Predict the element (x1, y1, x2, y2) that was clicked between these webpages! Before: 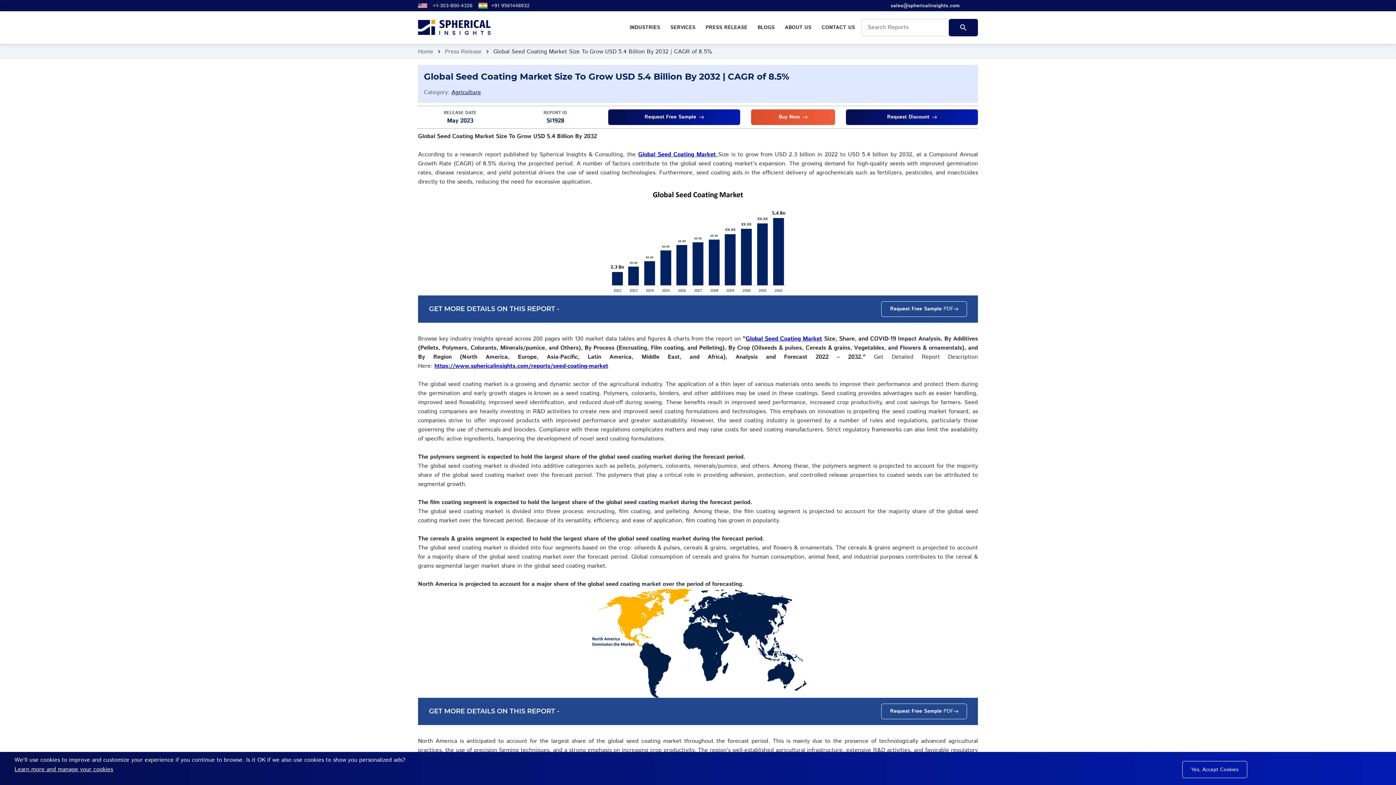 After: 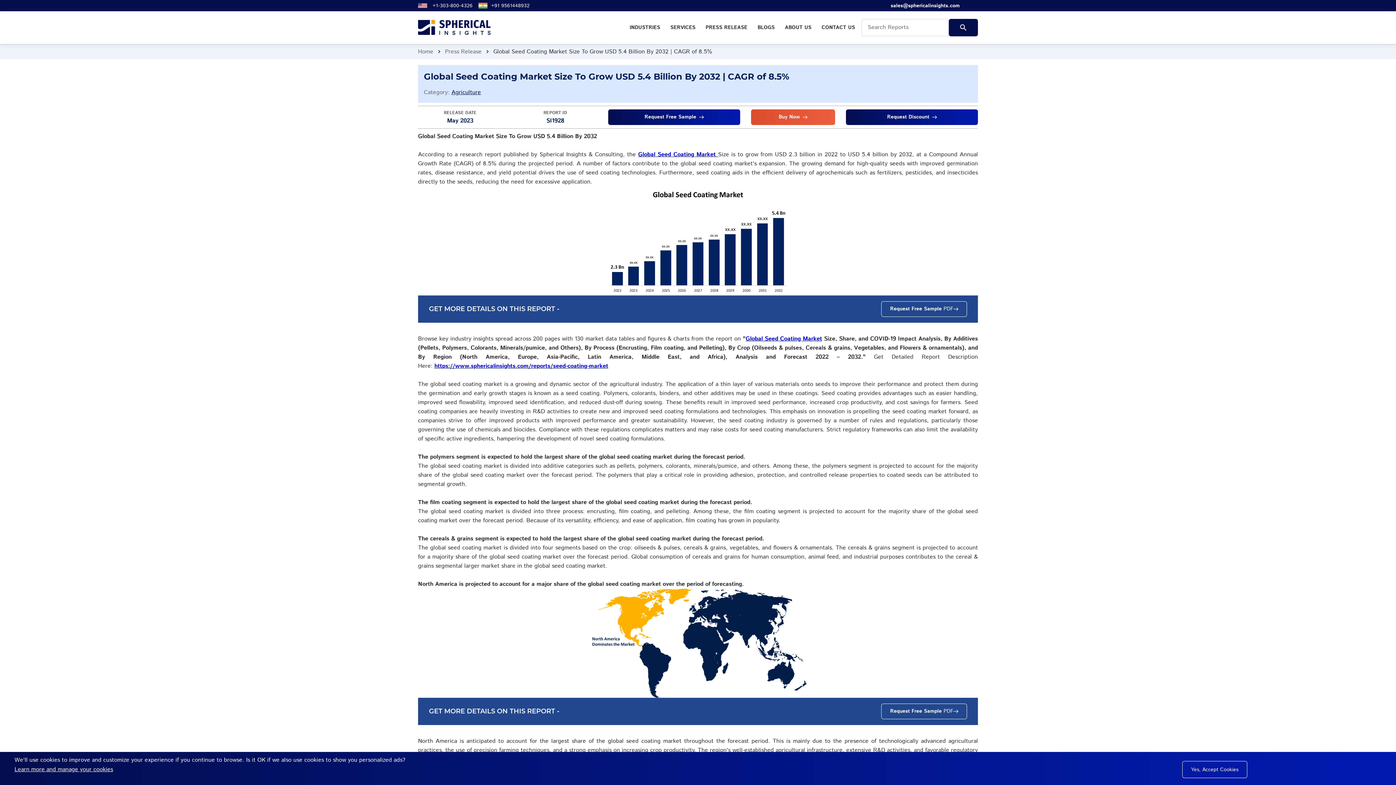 Action: bbox: (890, 2, 960, 9) label: sales@sphericalinsights.com